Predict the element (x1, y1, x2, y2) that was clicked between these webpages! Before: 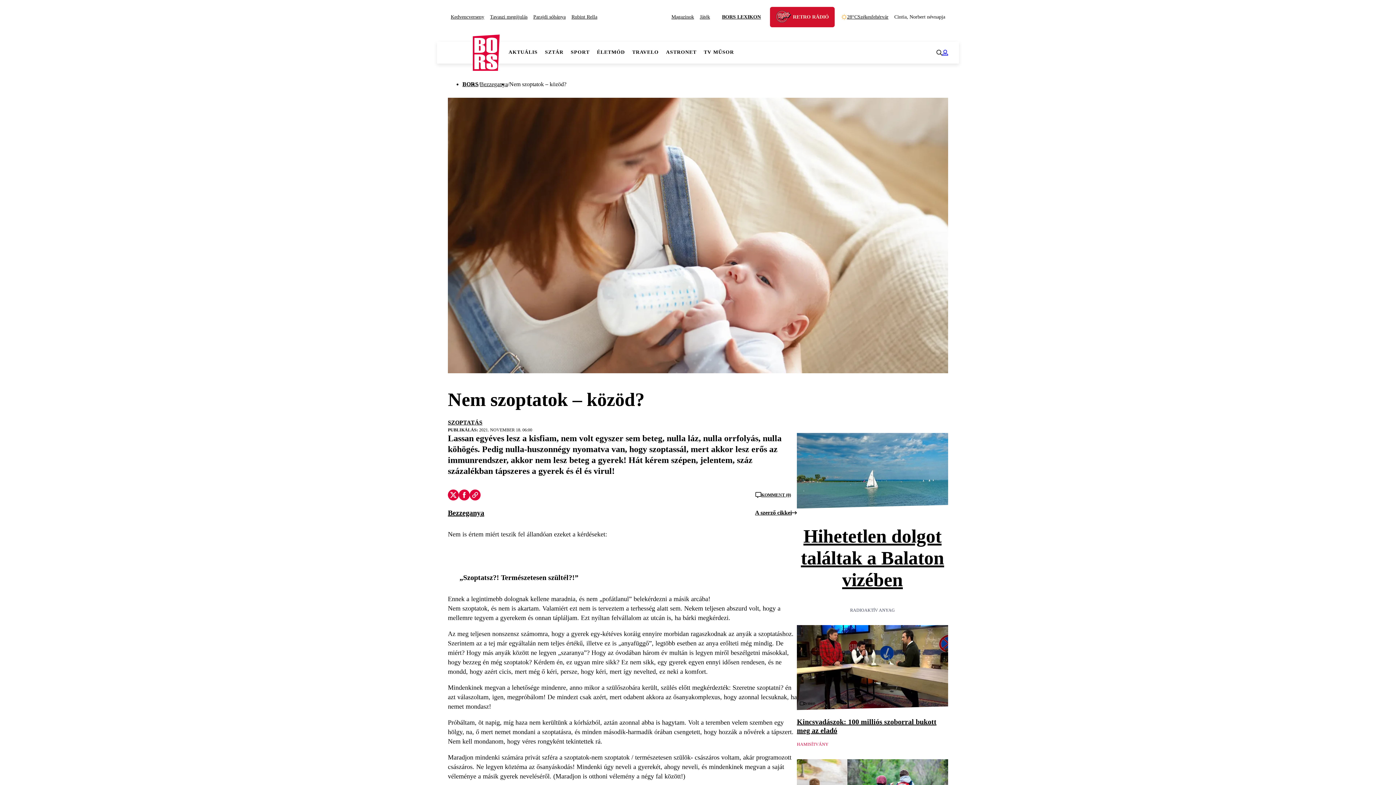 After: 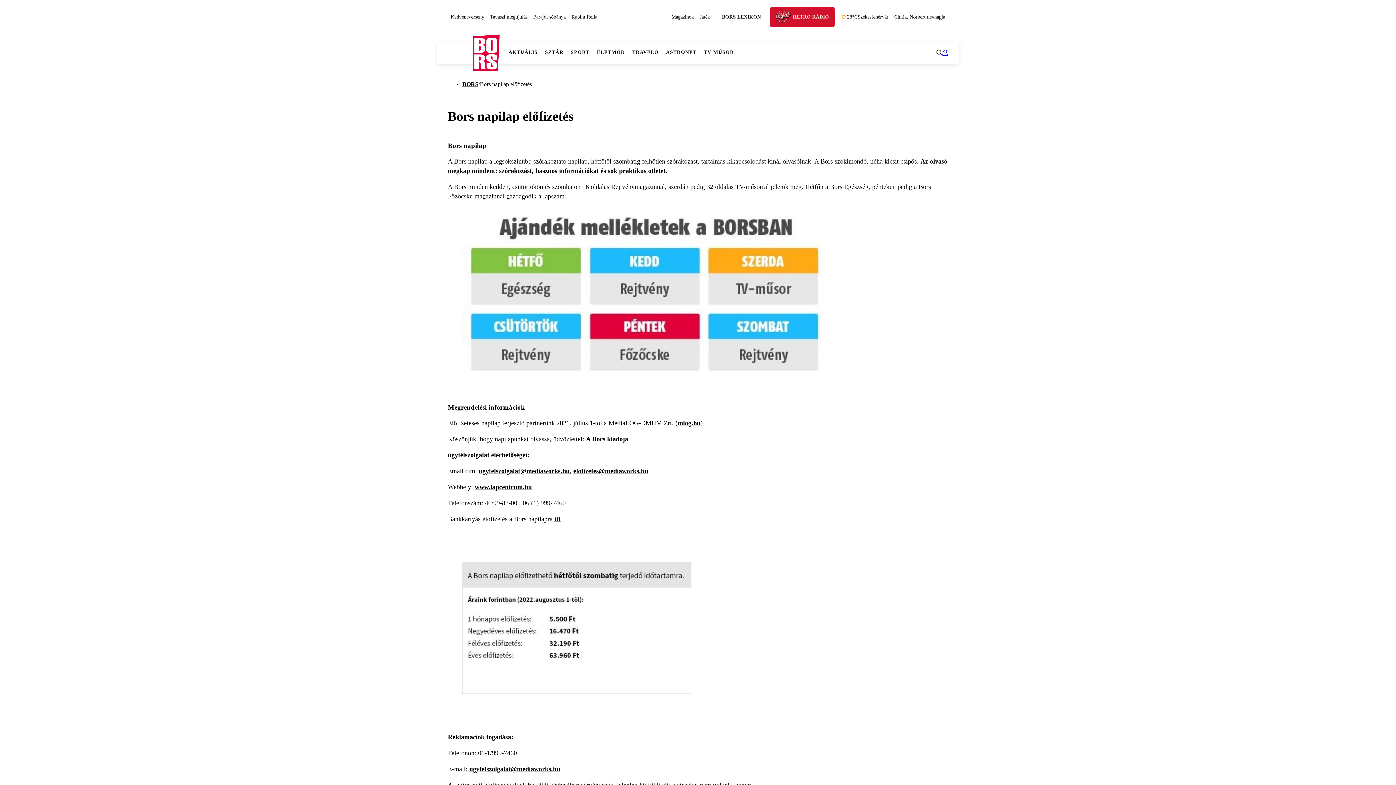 Action: bbox: (668, 12, 697, 21) label: Magazinok